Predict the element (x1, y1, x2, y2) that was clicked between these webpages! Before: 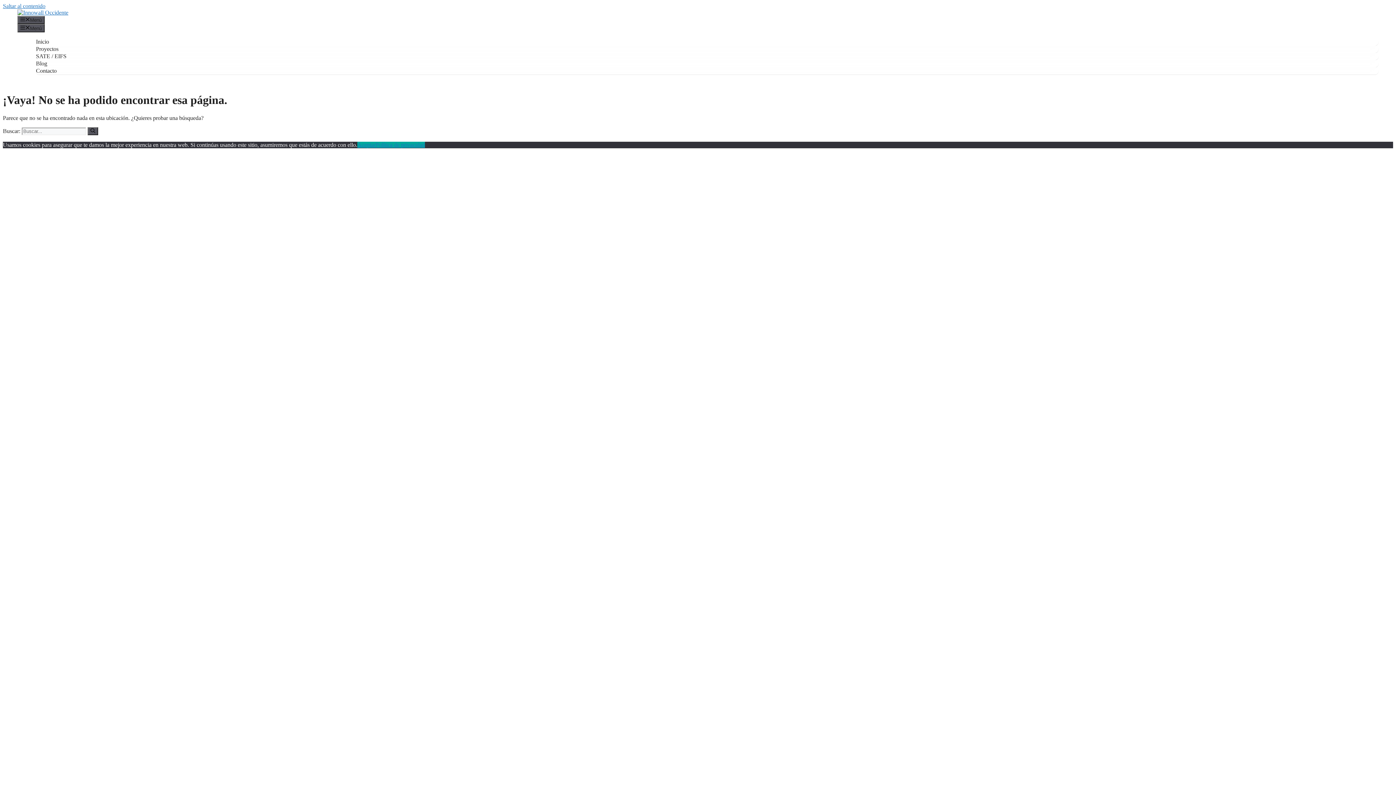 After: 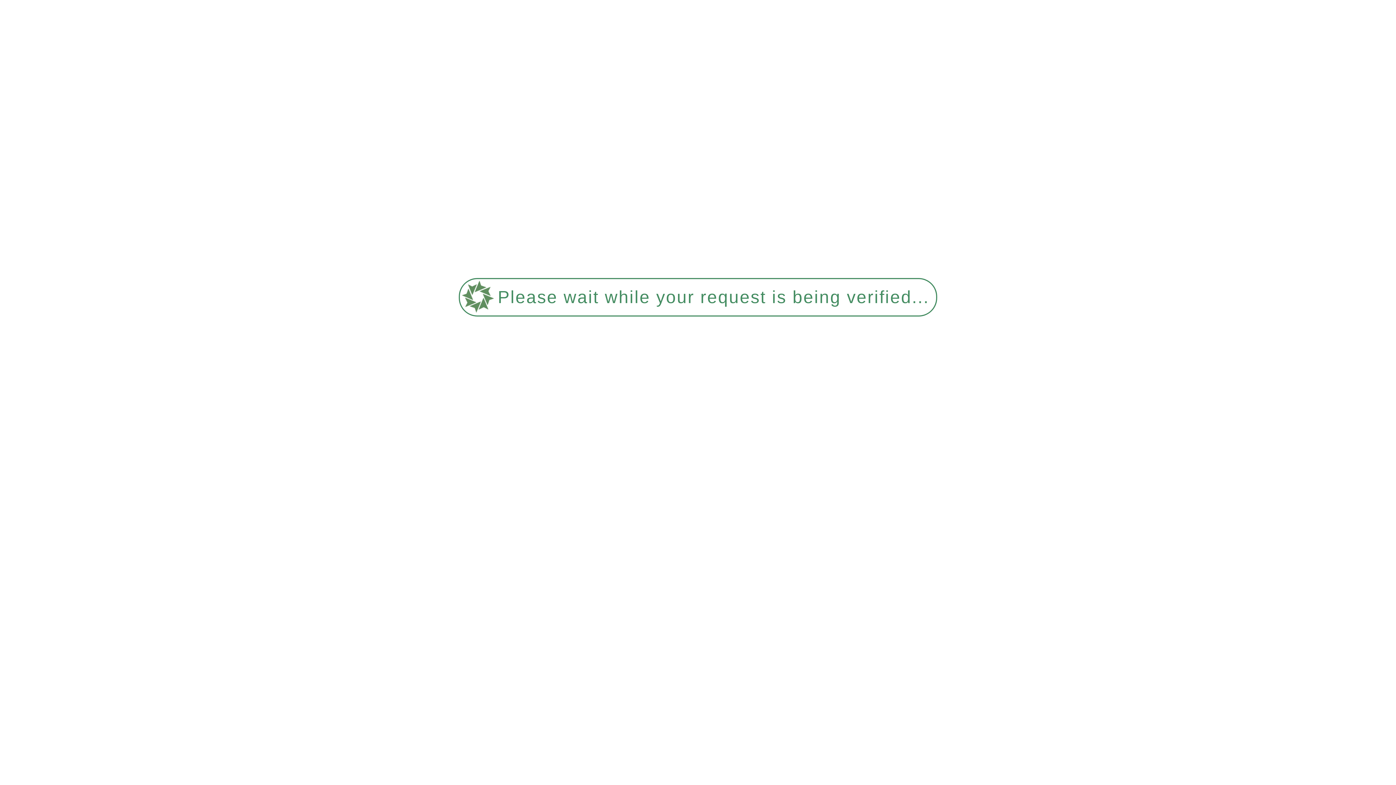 Action: bbox: (36, 52, 66, 59) label: SATE / EIFS